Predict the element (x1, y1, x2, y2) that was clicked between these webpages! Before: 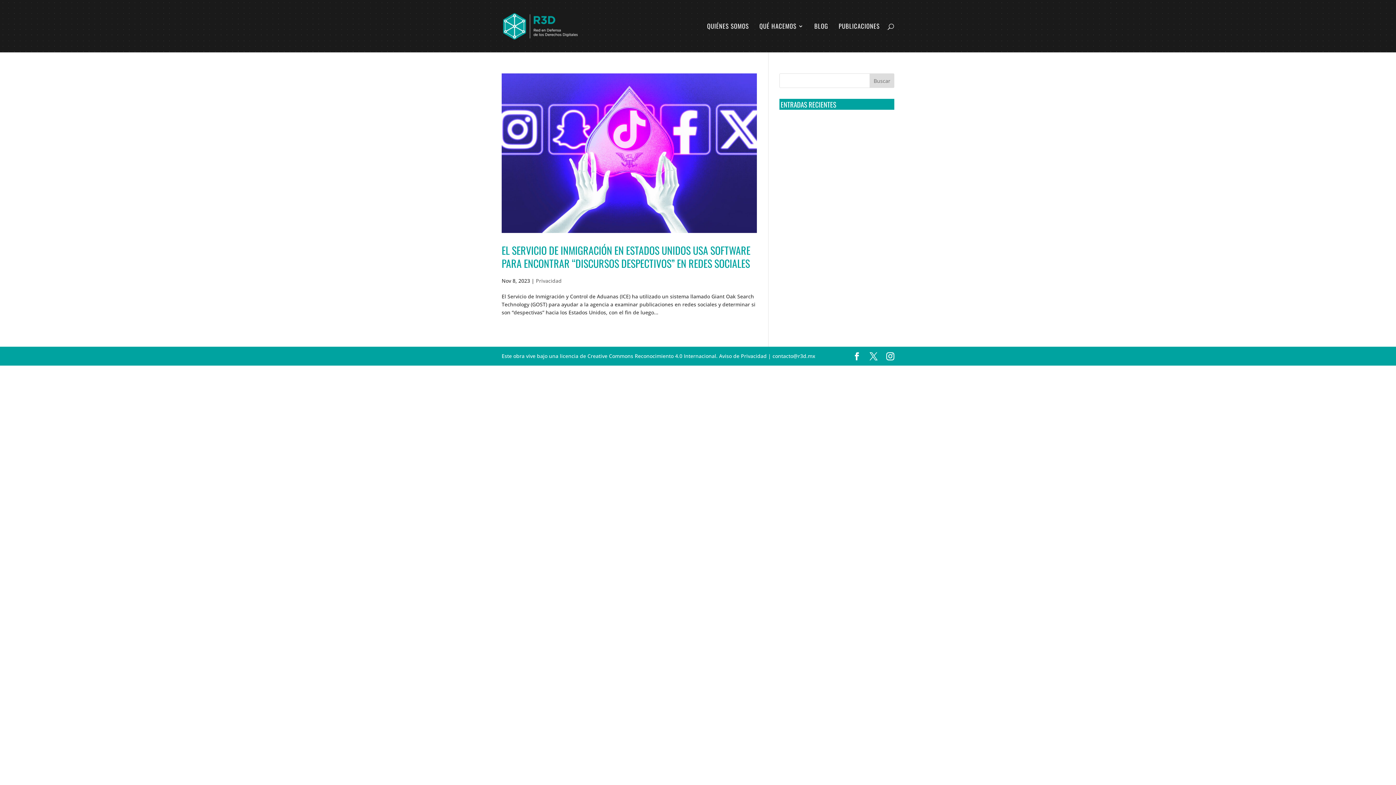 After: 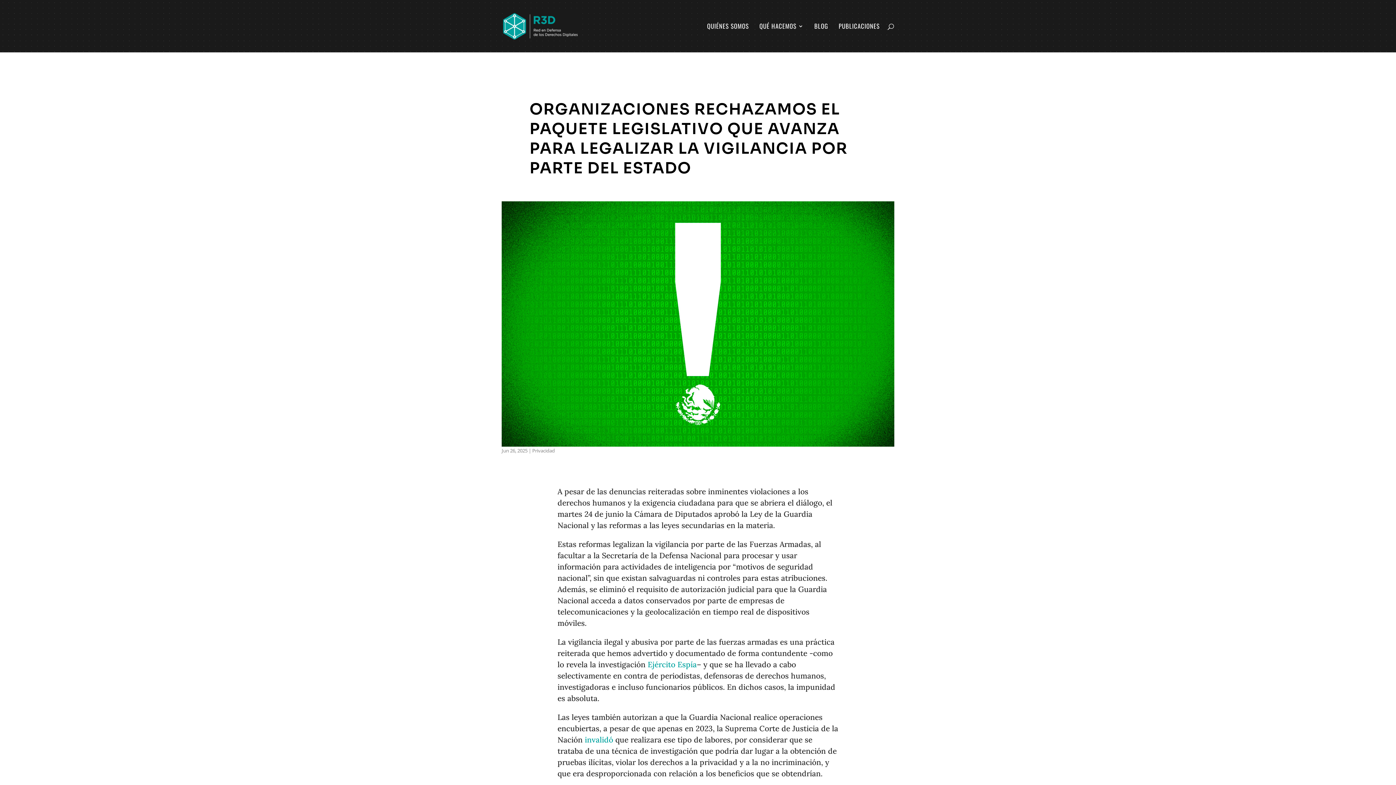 Action: bbox: (779, 117, 876, 140) label: Organizaciones rechazamos el paquete legislativo que avanza para legalizar la vigilancia por parte del Estado